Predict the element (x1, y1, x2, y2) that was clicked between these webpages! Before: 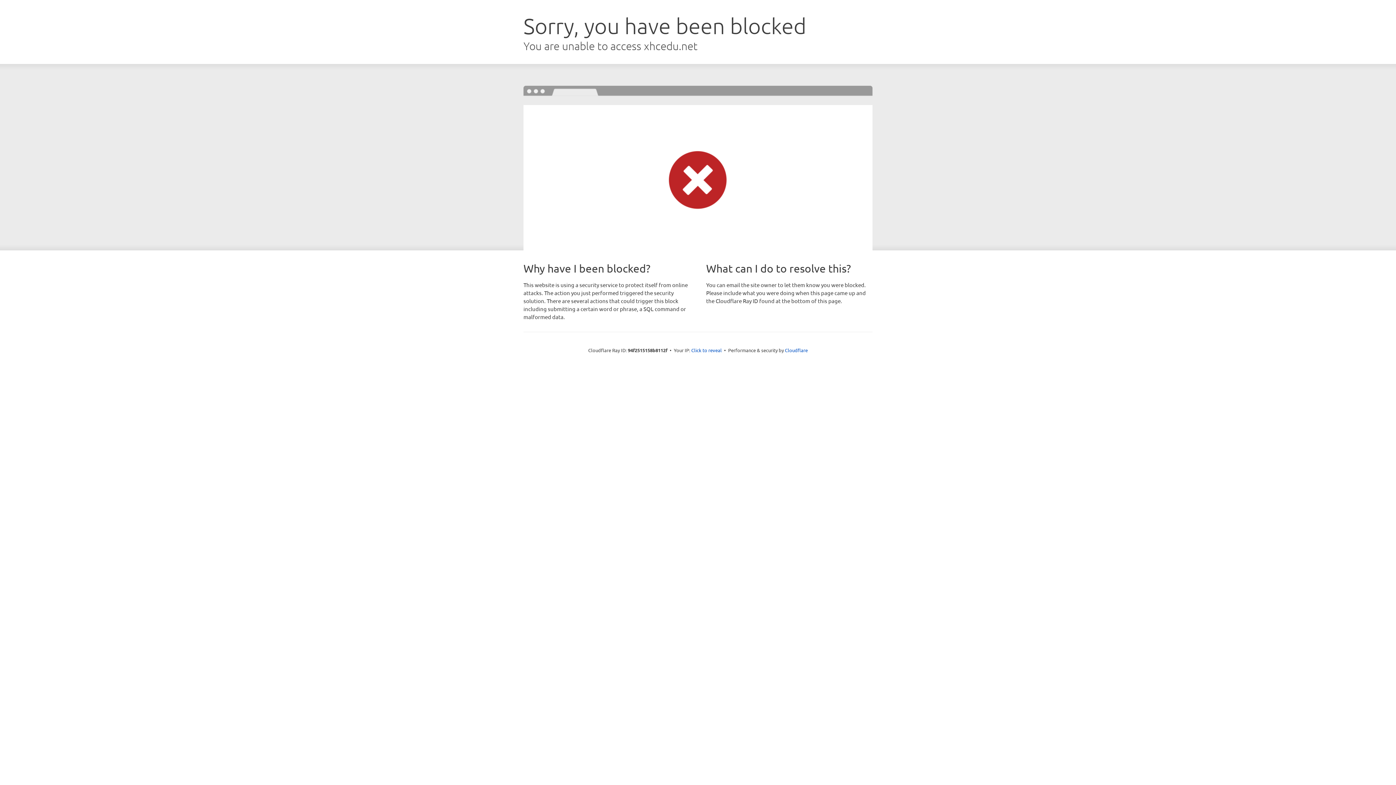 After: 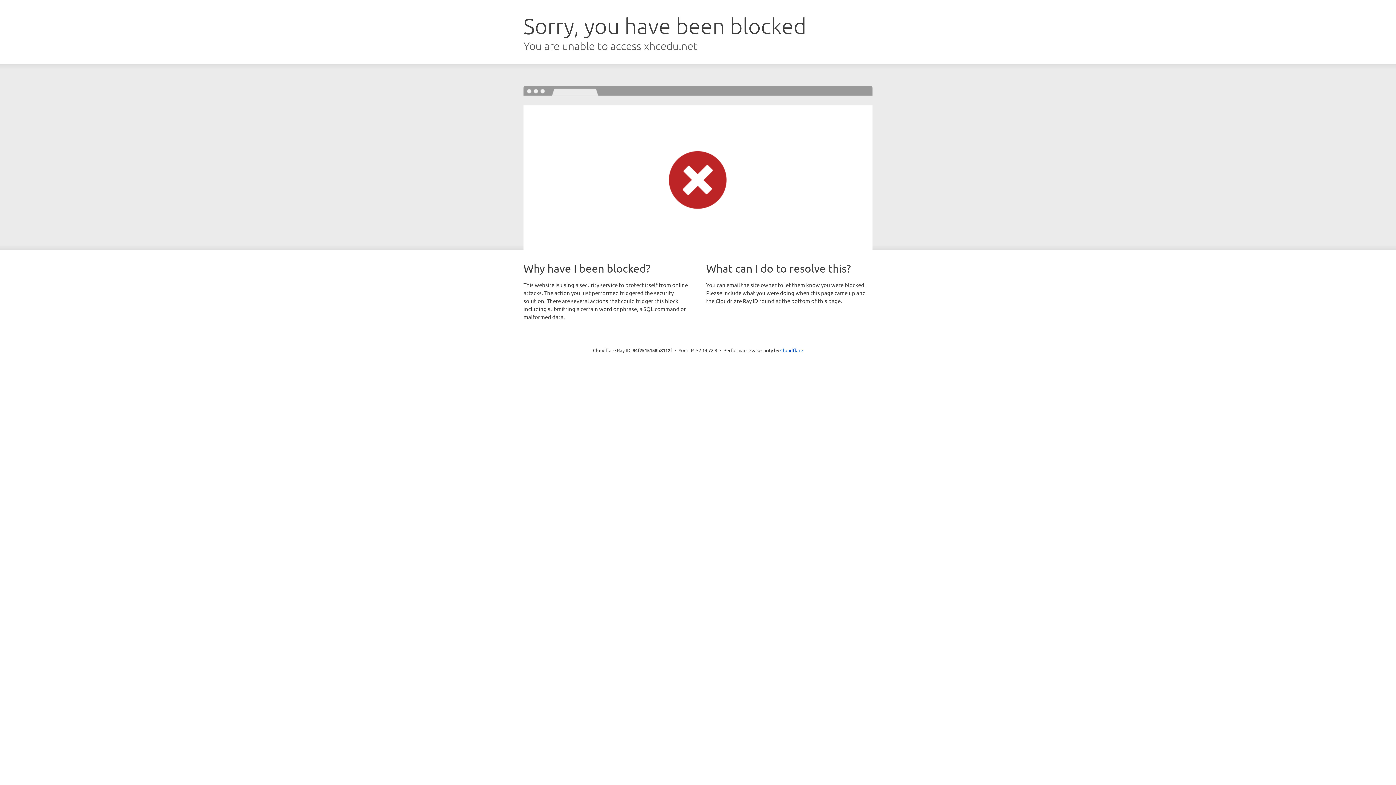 Action: label: Click to reveal bbox: (691, 346, 722, 353)